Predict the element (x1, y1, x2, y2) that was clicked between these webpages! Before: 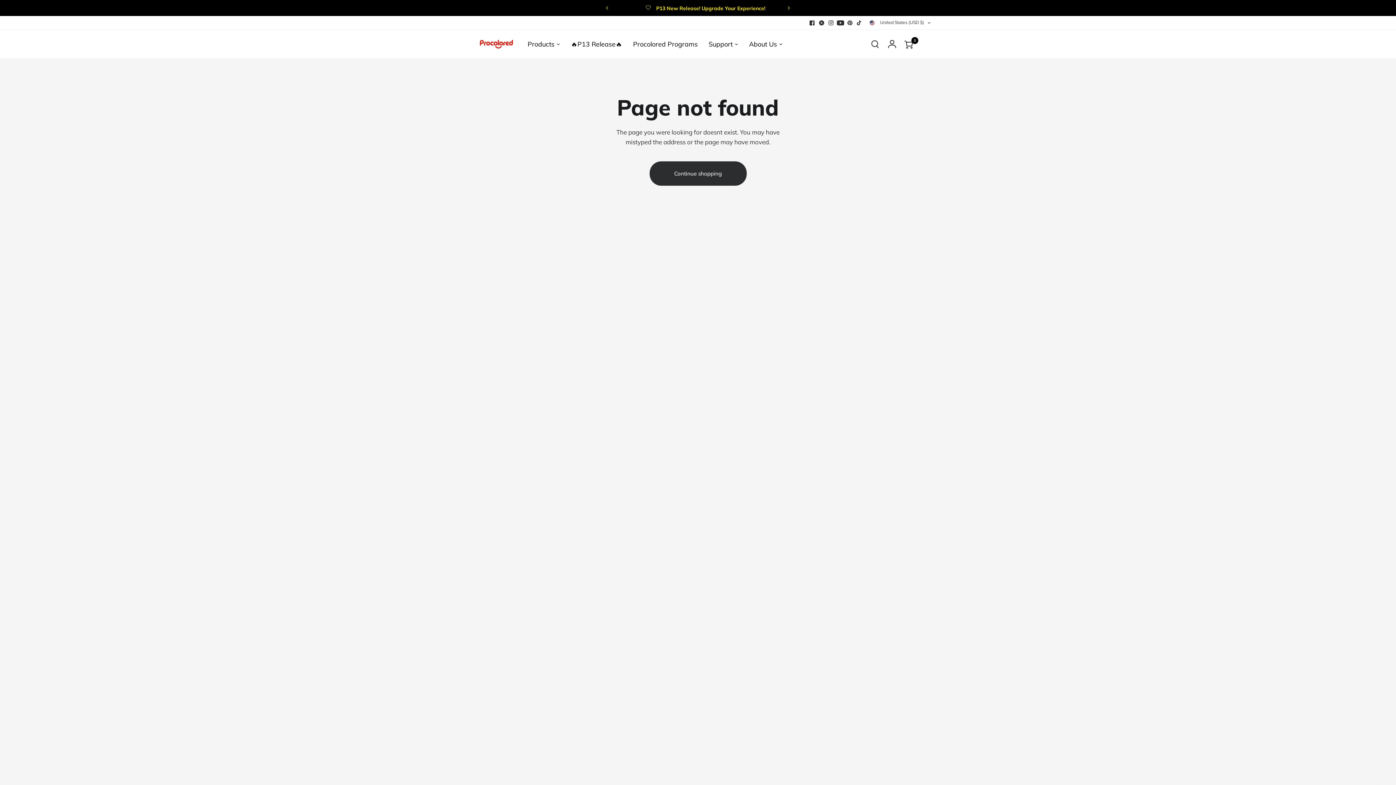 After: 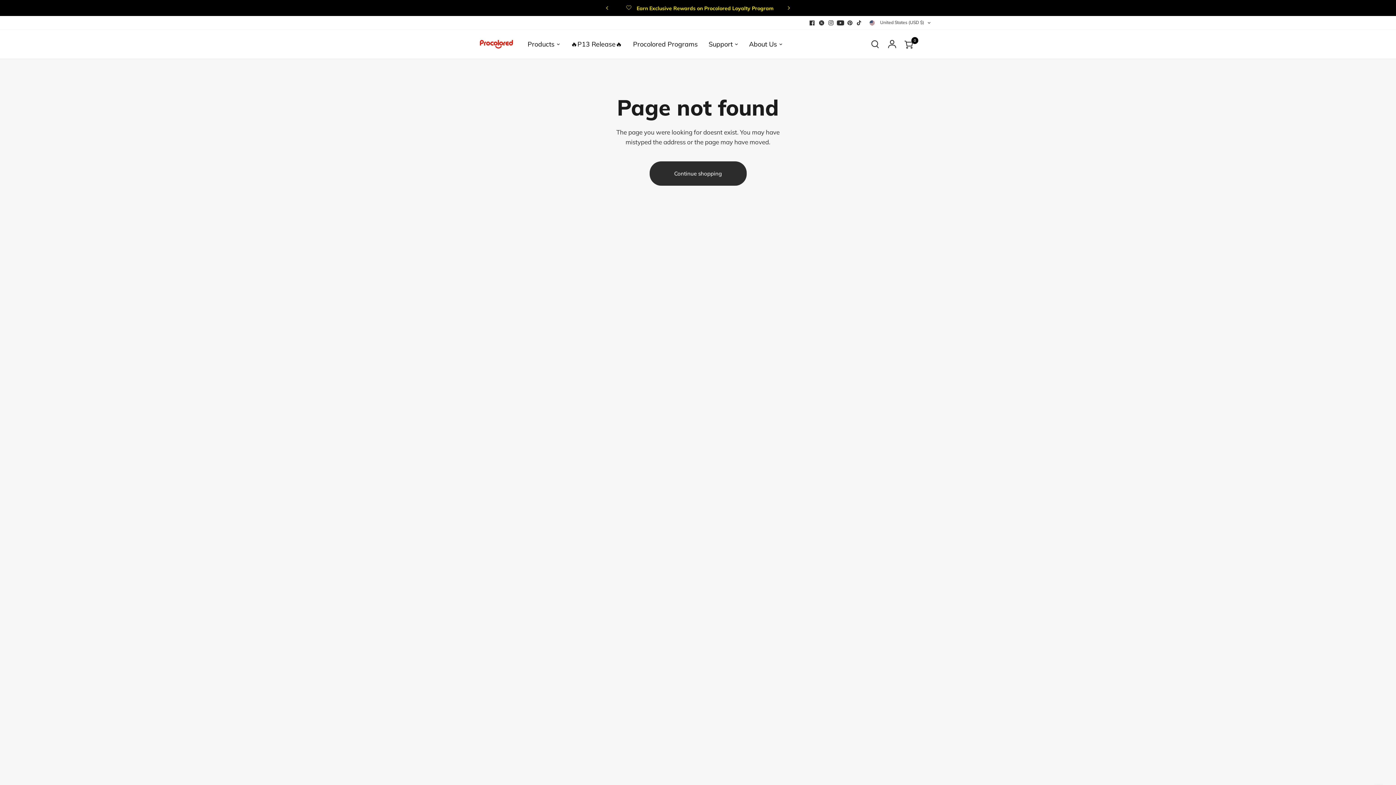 Action: bbox: (807, 18, 817, 27)